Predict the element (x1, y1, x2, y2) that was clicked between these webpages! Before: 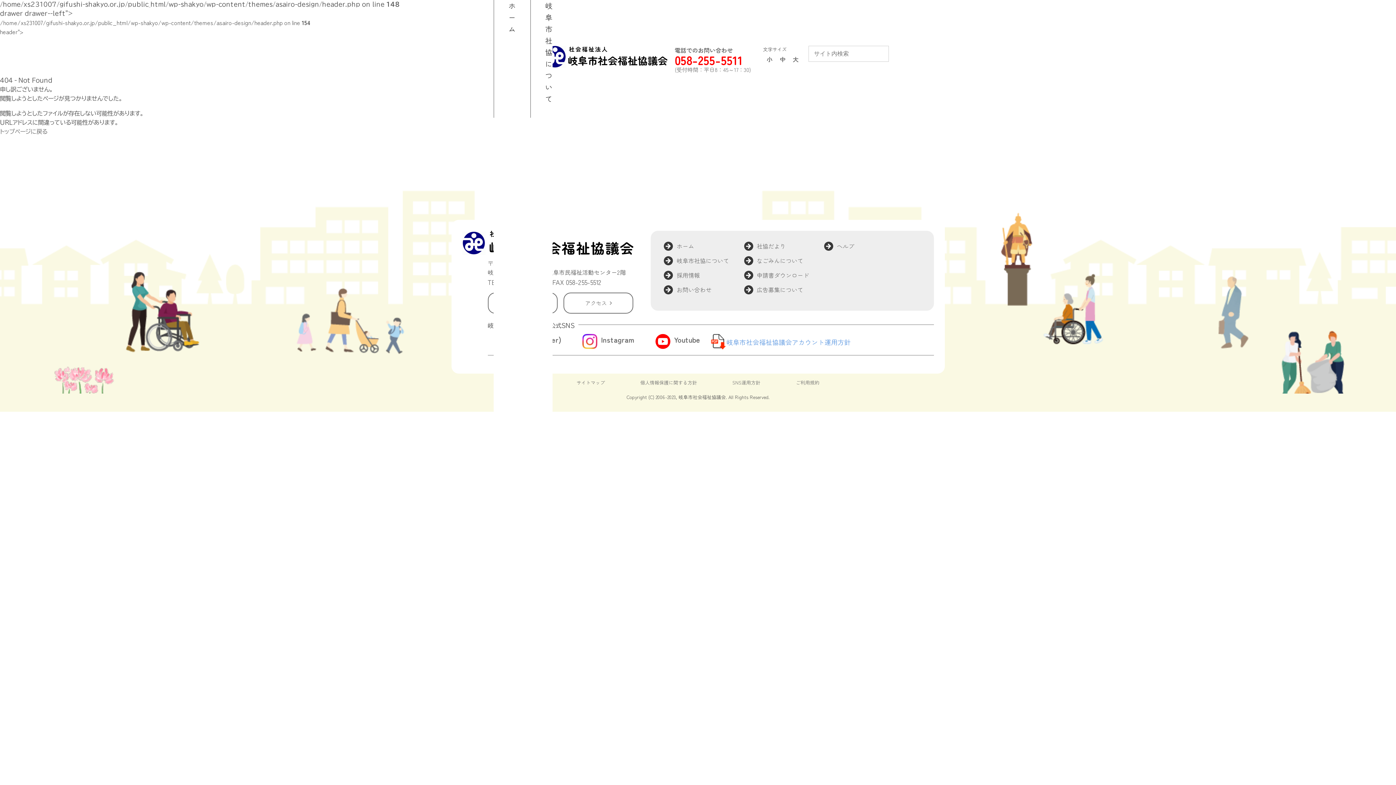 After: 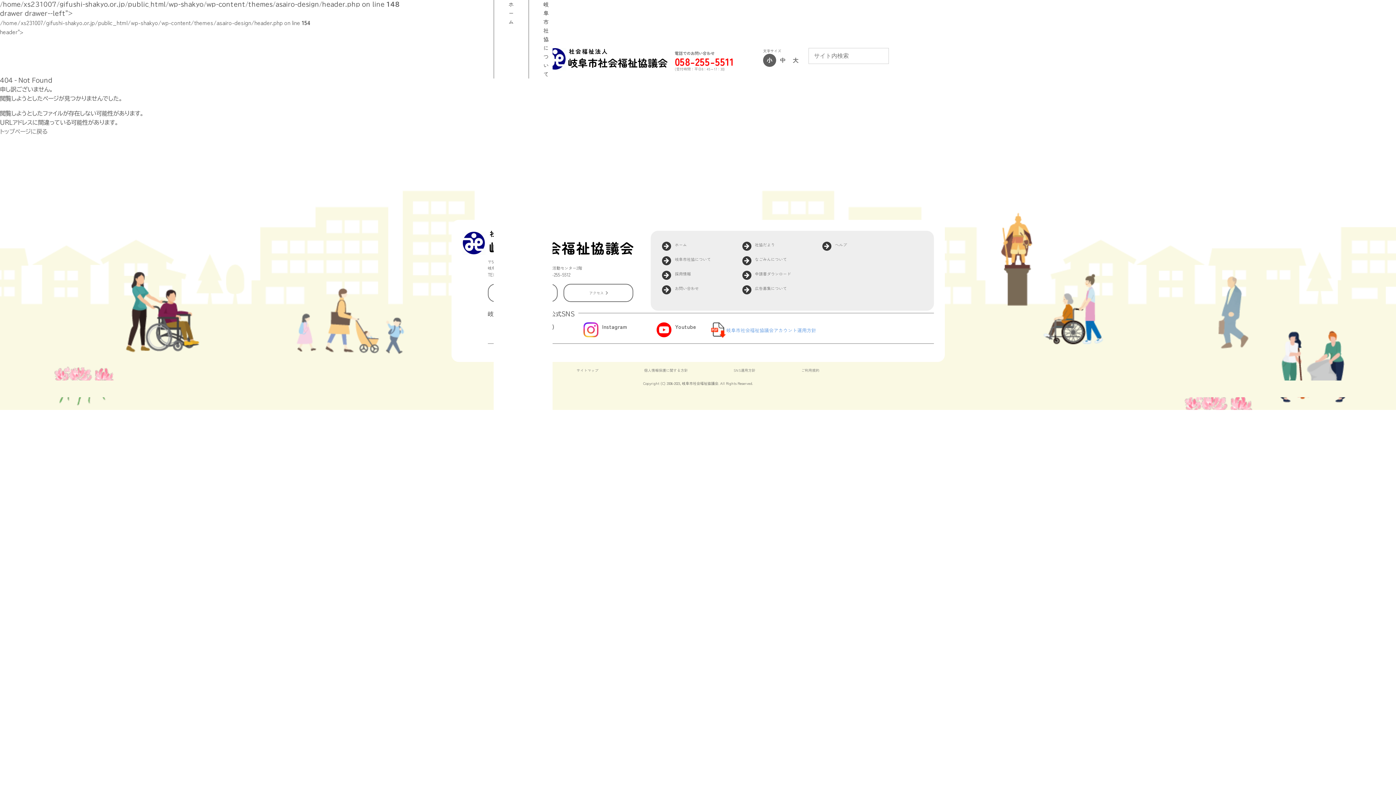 Action: label: 小 bbox: (763, 52, 776, 66)